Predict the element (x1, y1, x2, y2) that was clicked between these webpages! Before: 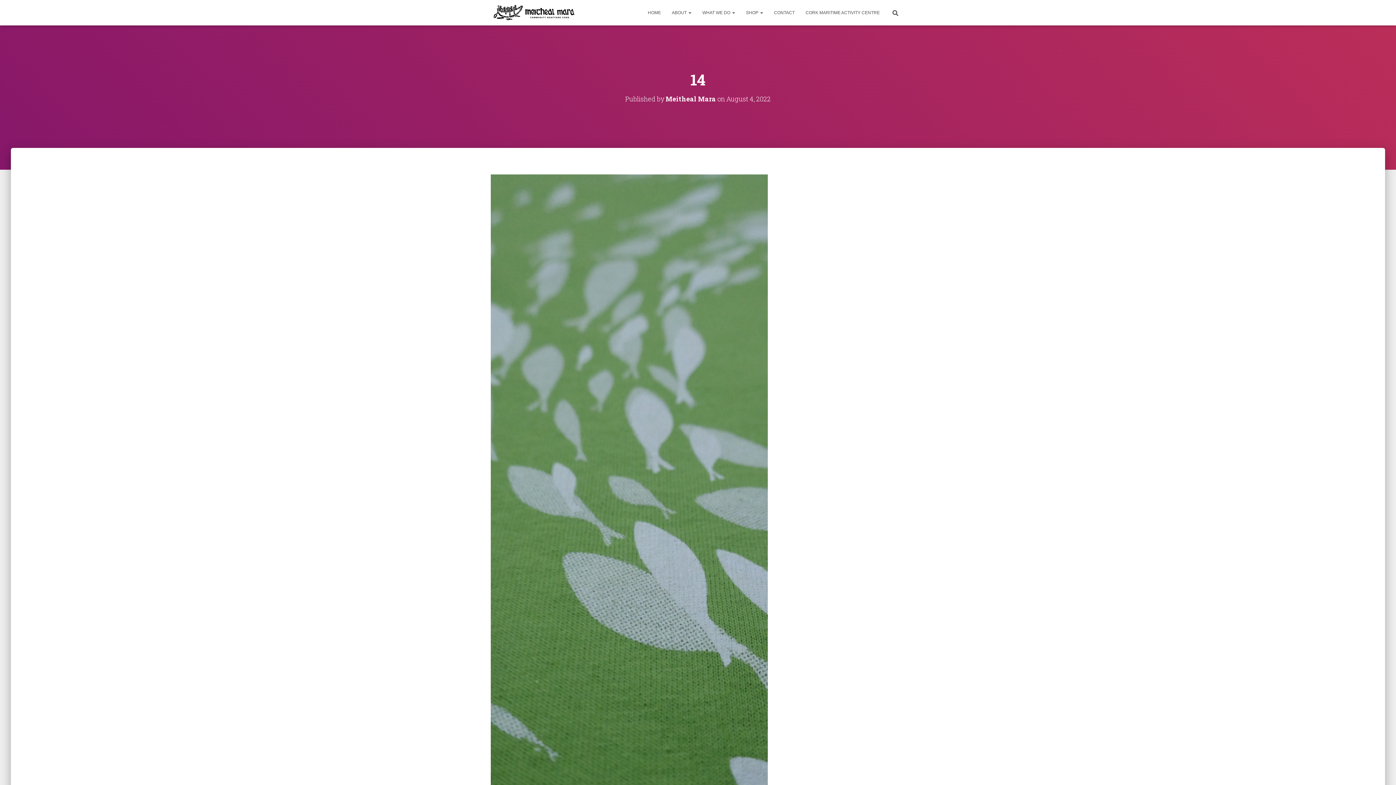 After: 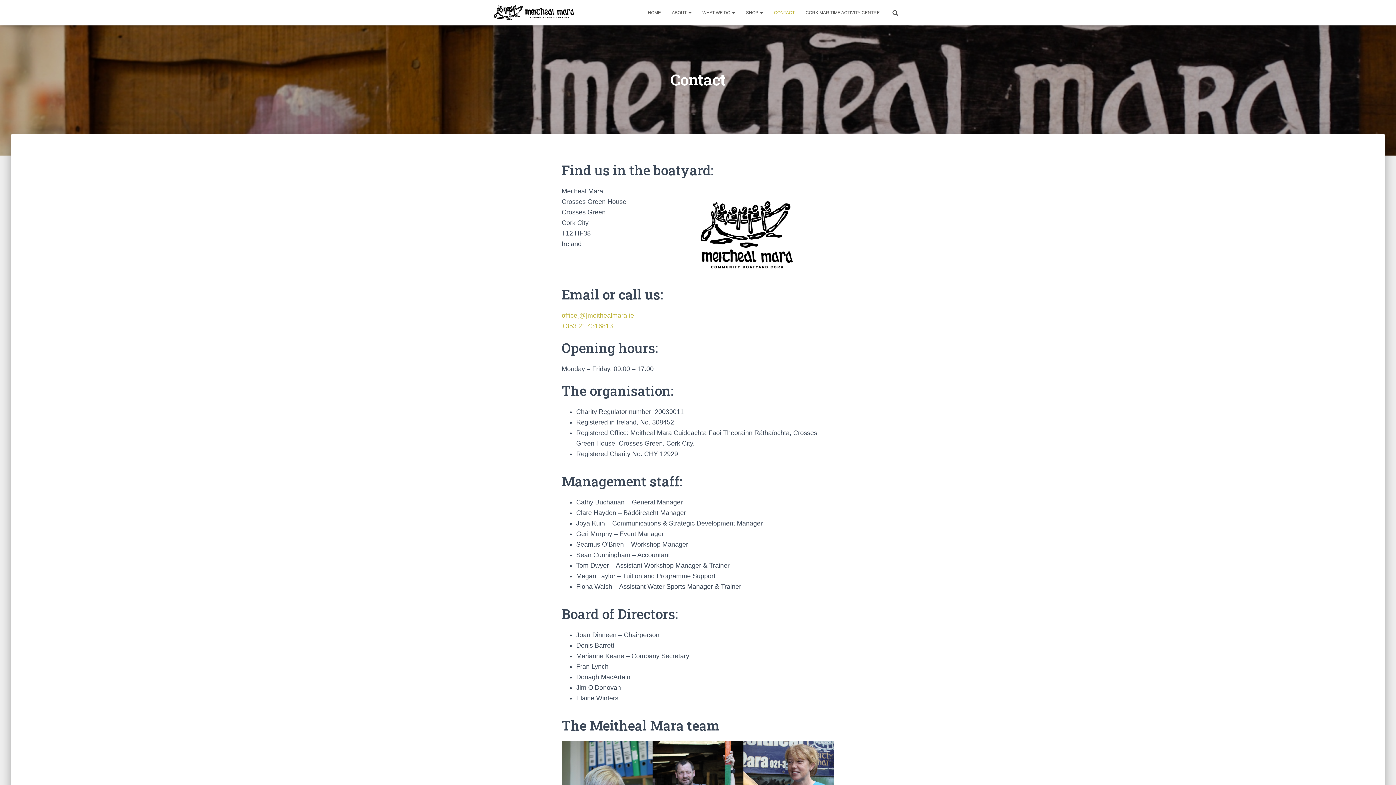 Action: bbox: (768, 3, 800, 21) label: CONTACT